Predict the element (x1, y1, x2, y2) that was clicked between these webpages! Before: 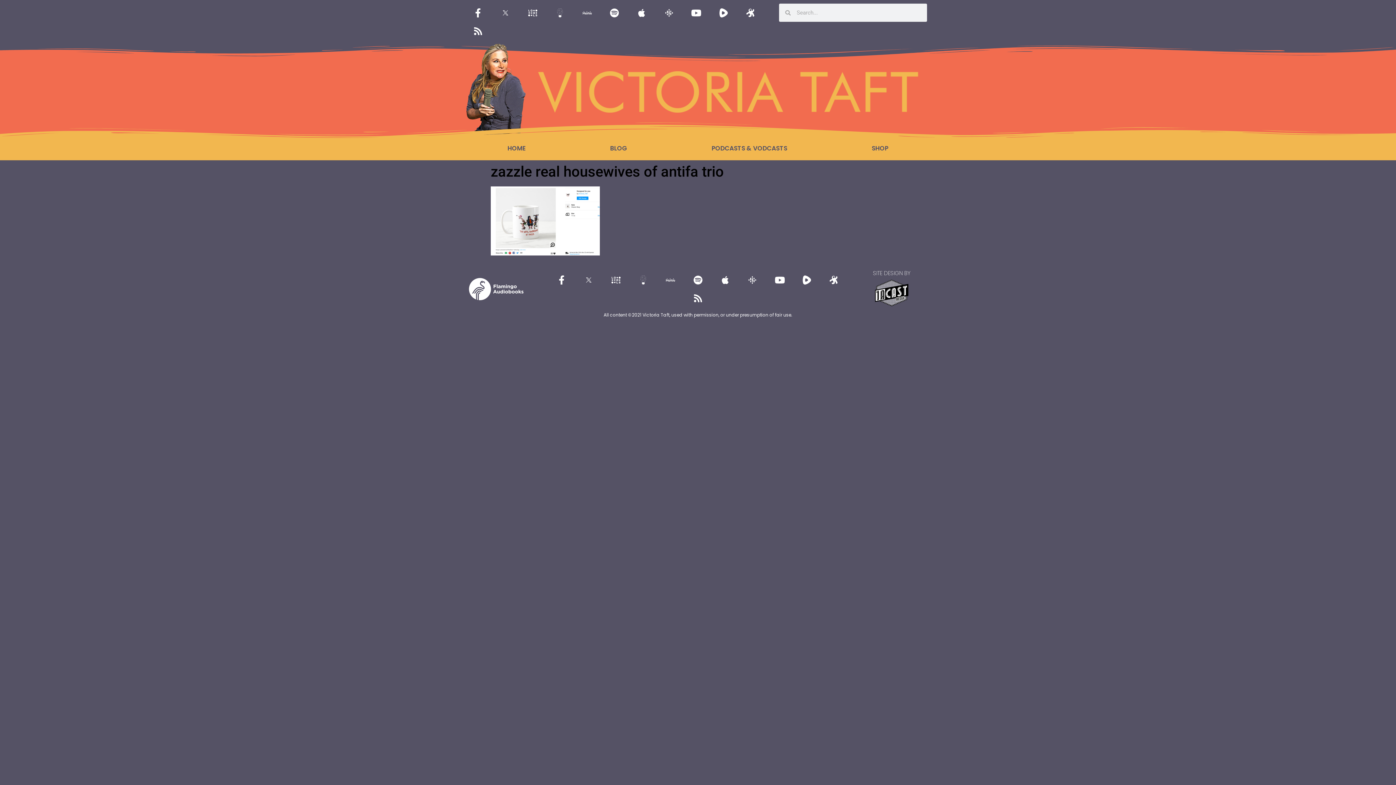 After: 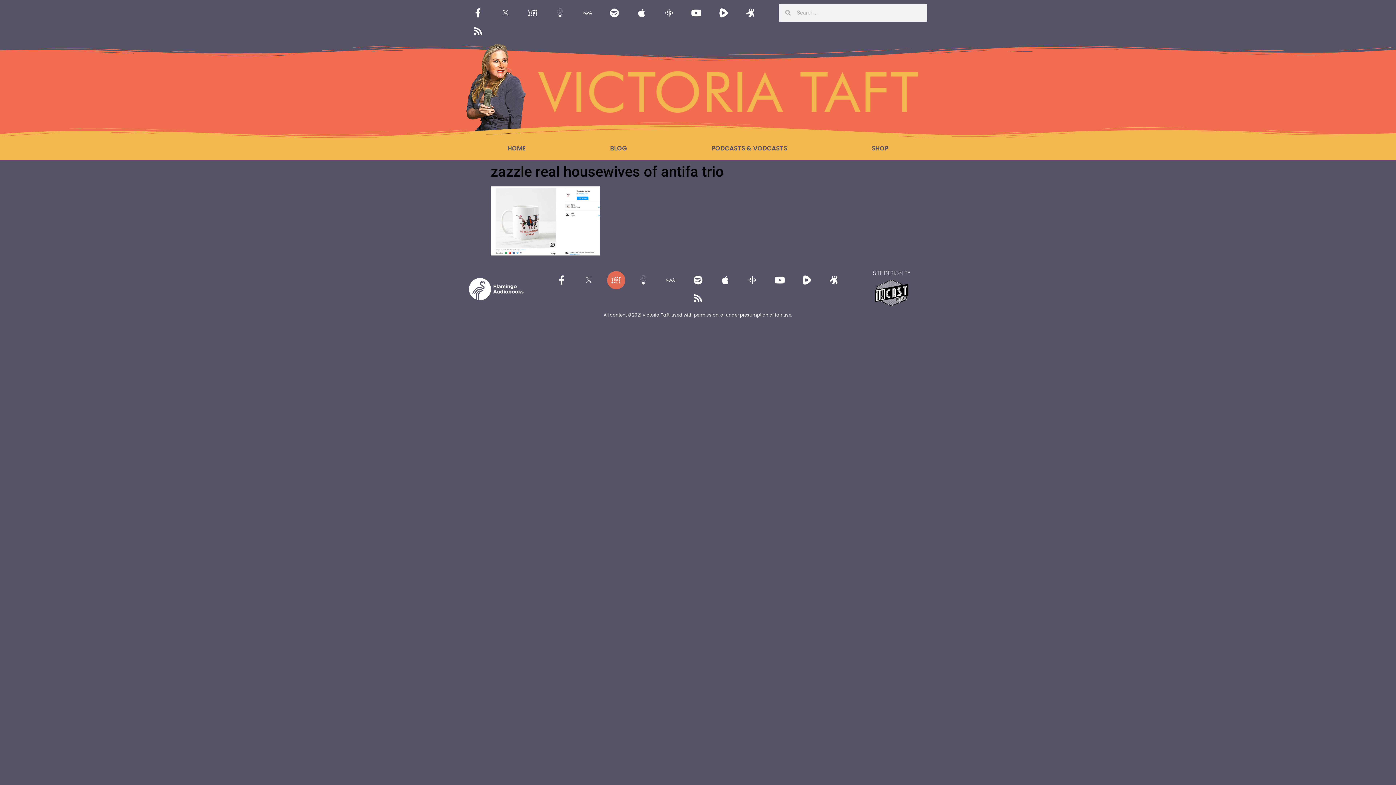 Action: bbox: (607, 271, 625, 289)